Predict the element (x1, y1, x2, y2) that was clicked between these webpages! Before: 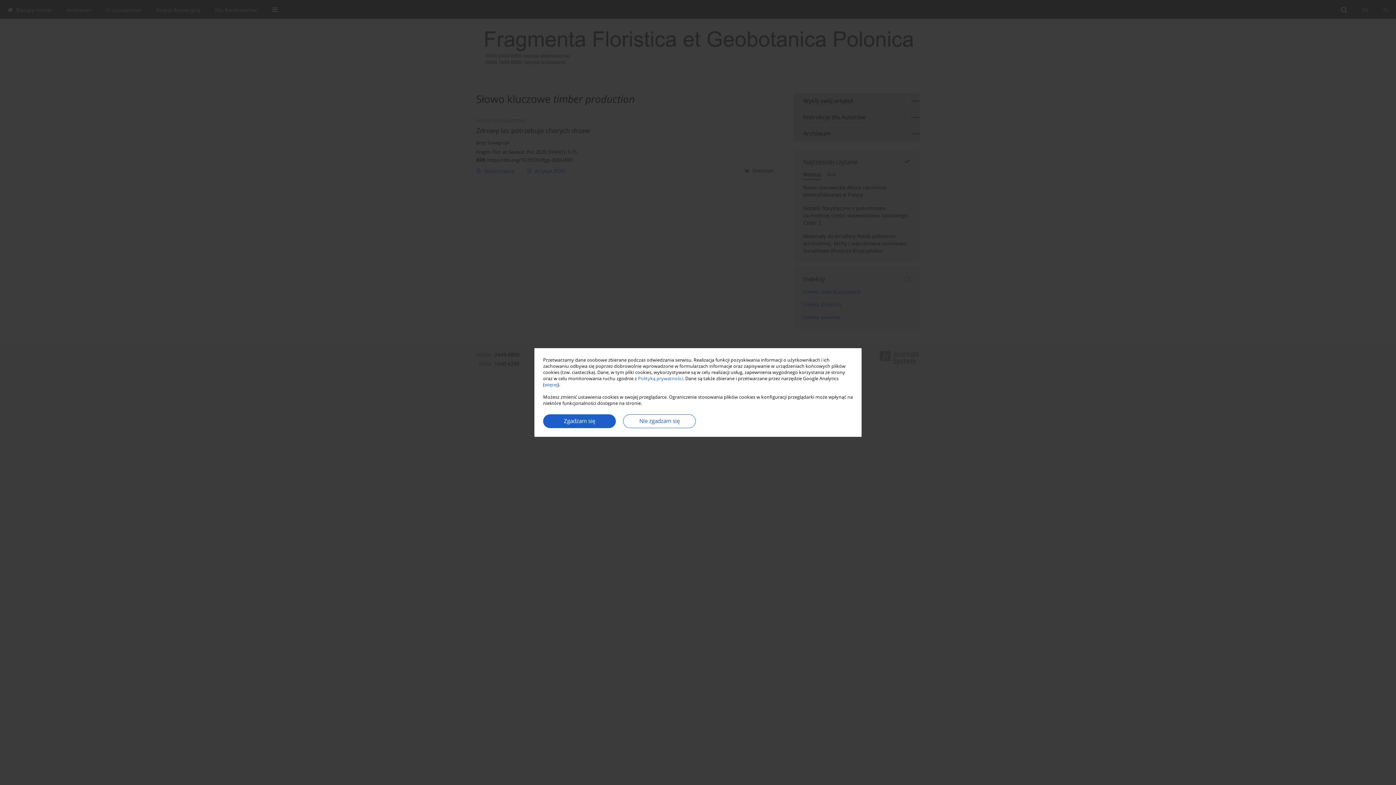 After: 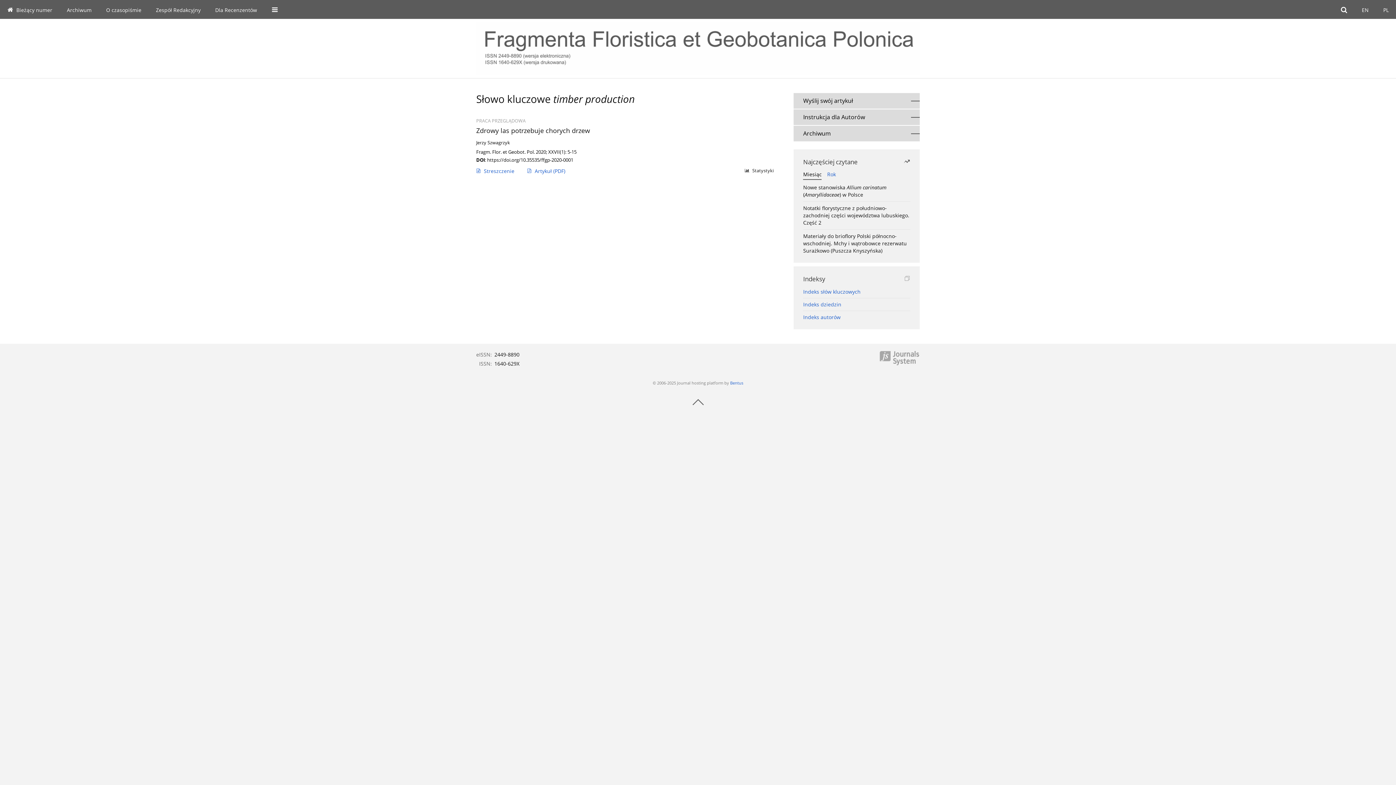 Action: bbox: (543, 414, 616, 428) label: Zgadzam się